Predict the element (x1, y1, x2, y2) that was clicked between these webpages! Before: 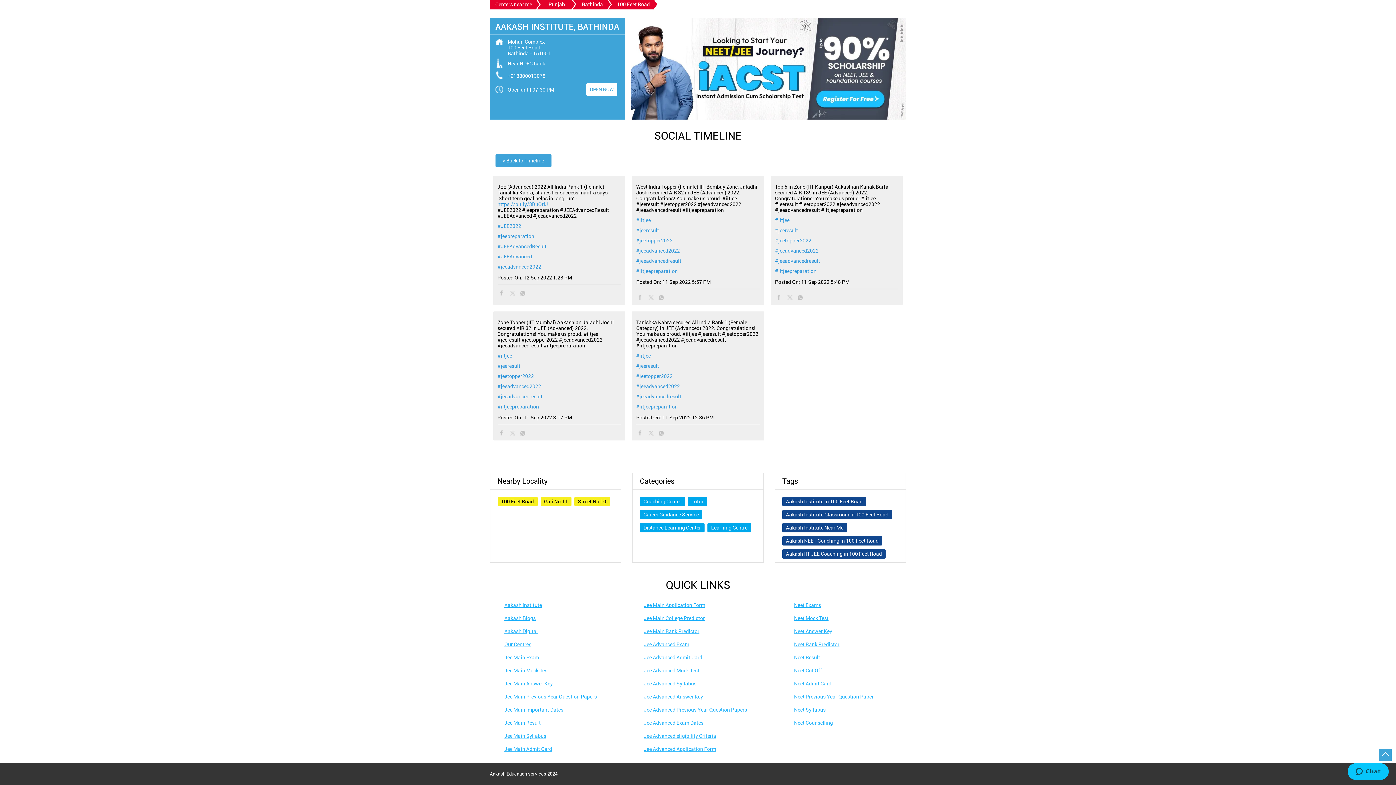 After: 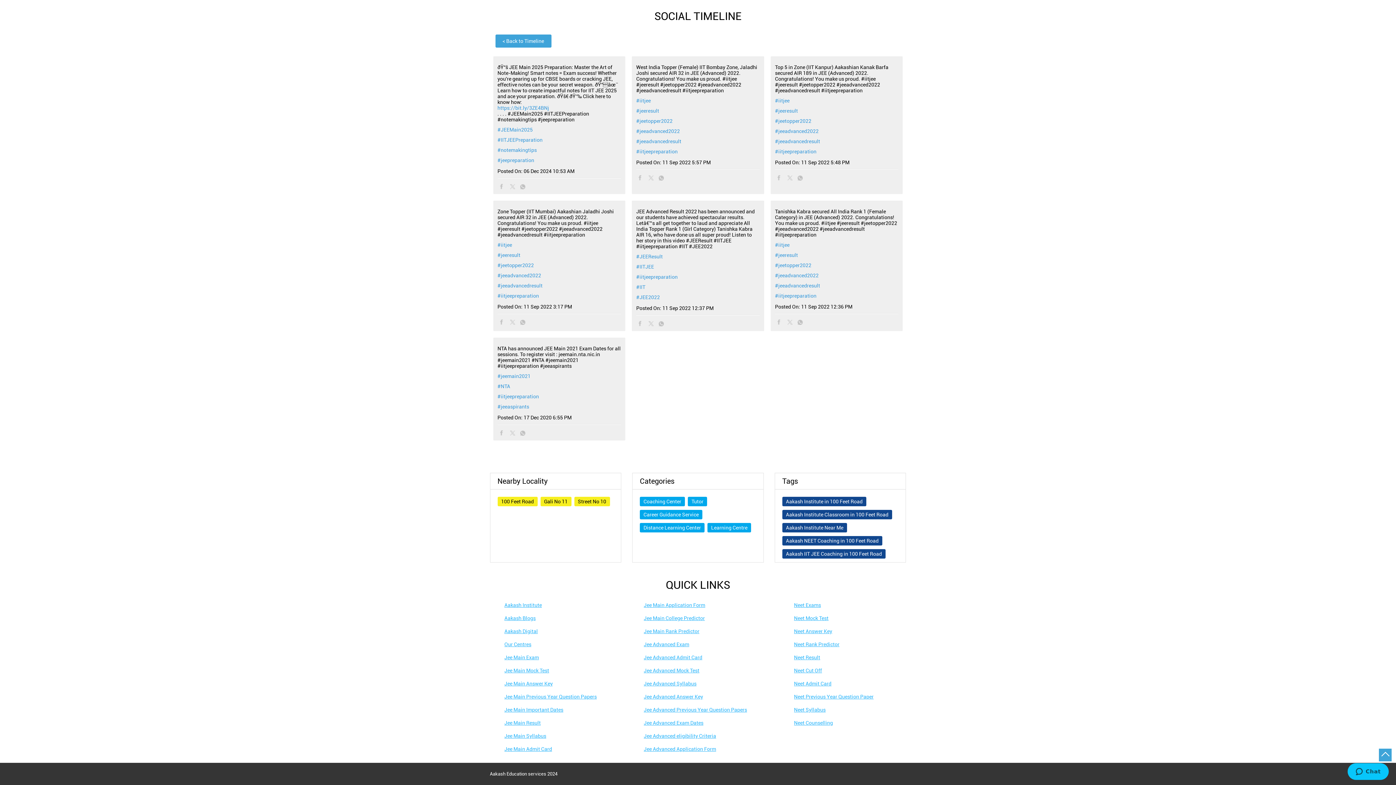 Action: label: #iitjeepreparation bbox: (497, 404, 621, 409)